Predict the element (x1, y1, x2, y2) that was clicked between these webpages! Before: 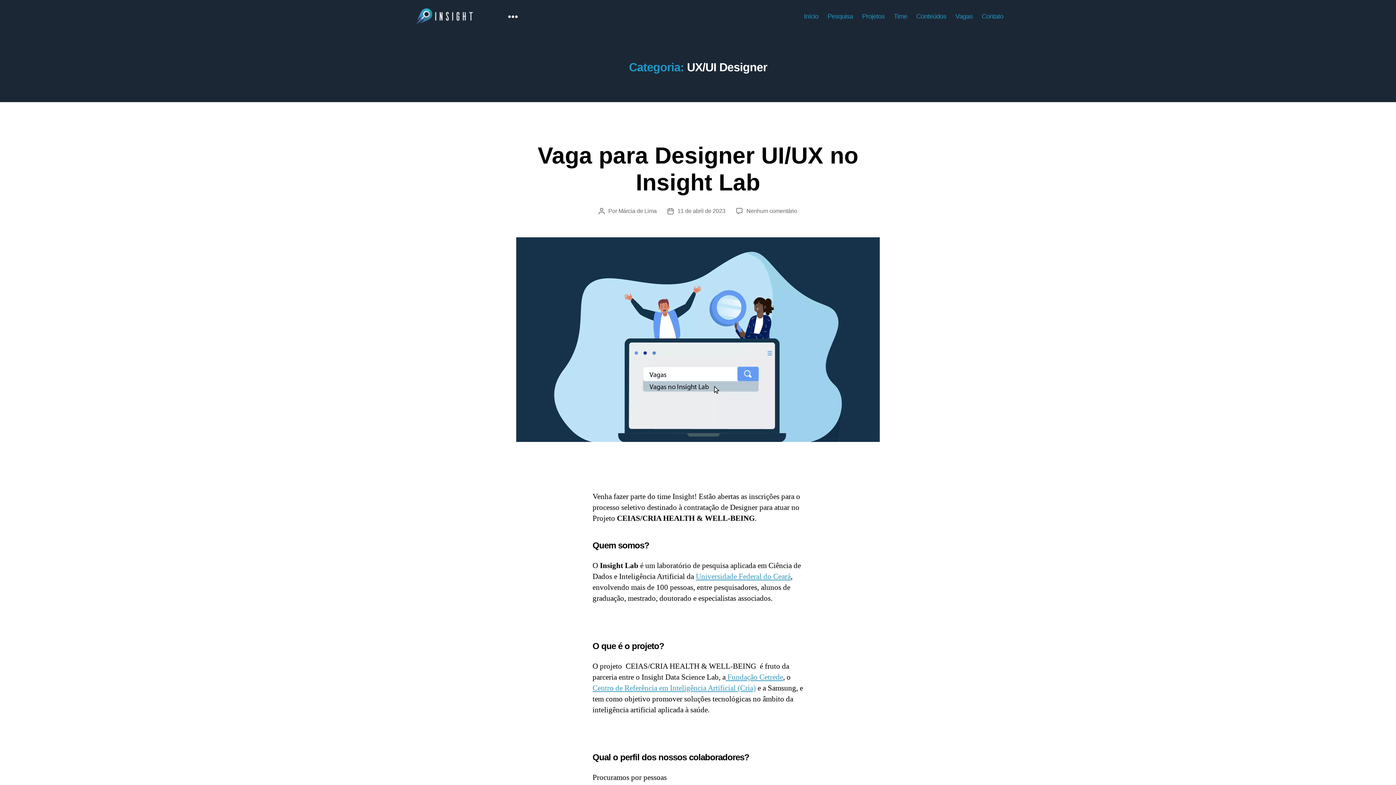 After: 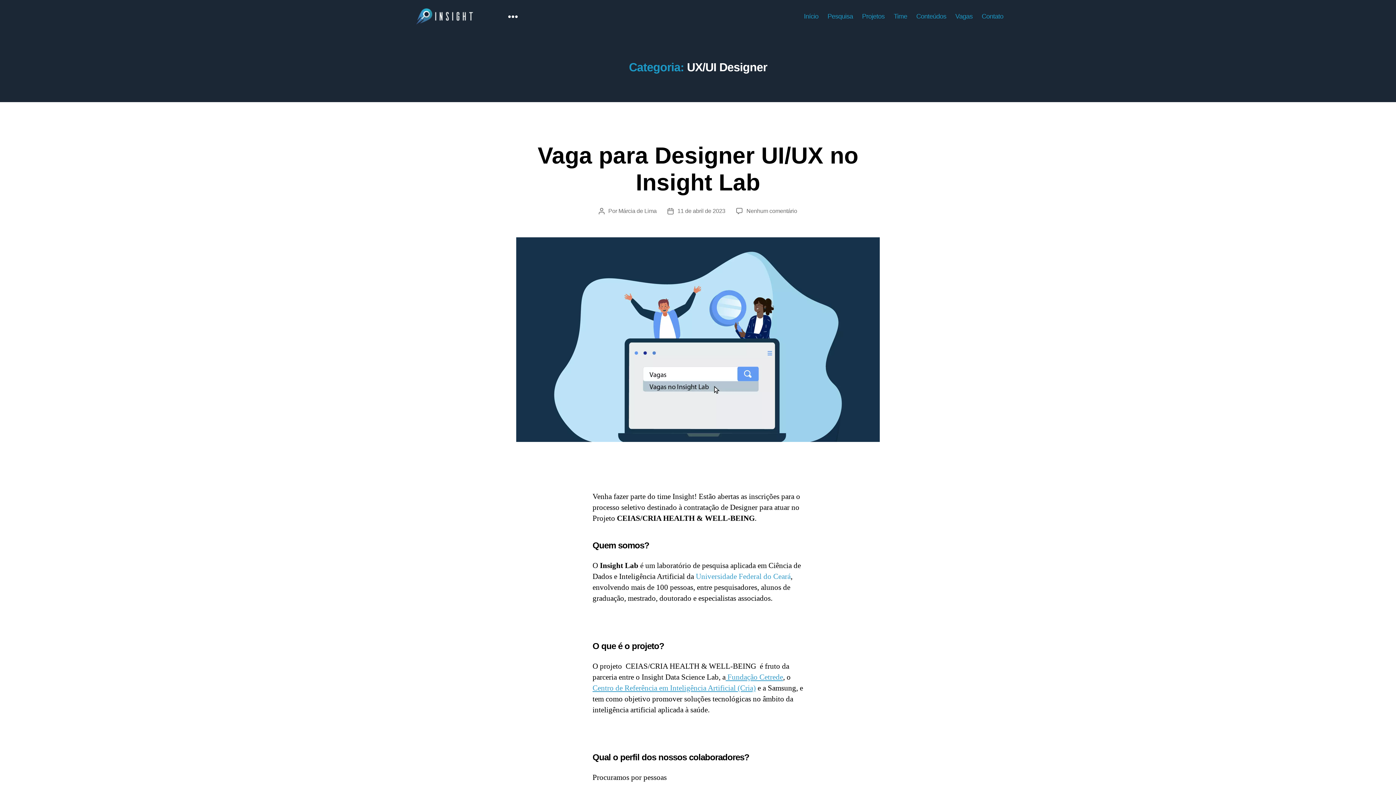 Action: label: Universidade Federal do Ceará bbox: (696, 572, 790, 581)